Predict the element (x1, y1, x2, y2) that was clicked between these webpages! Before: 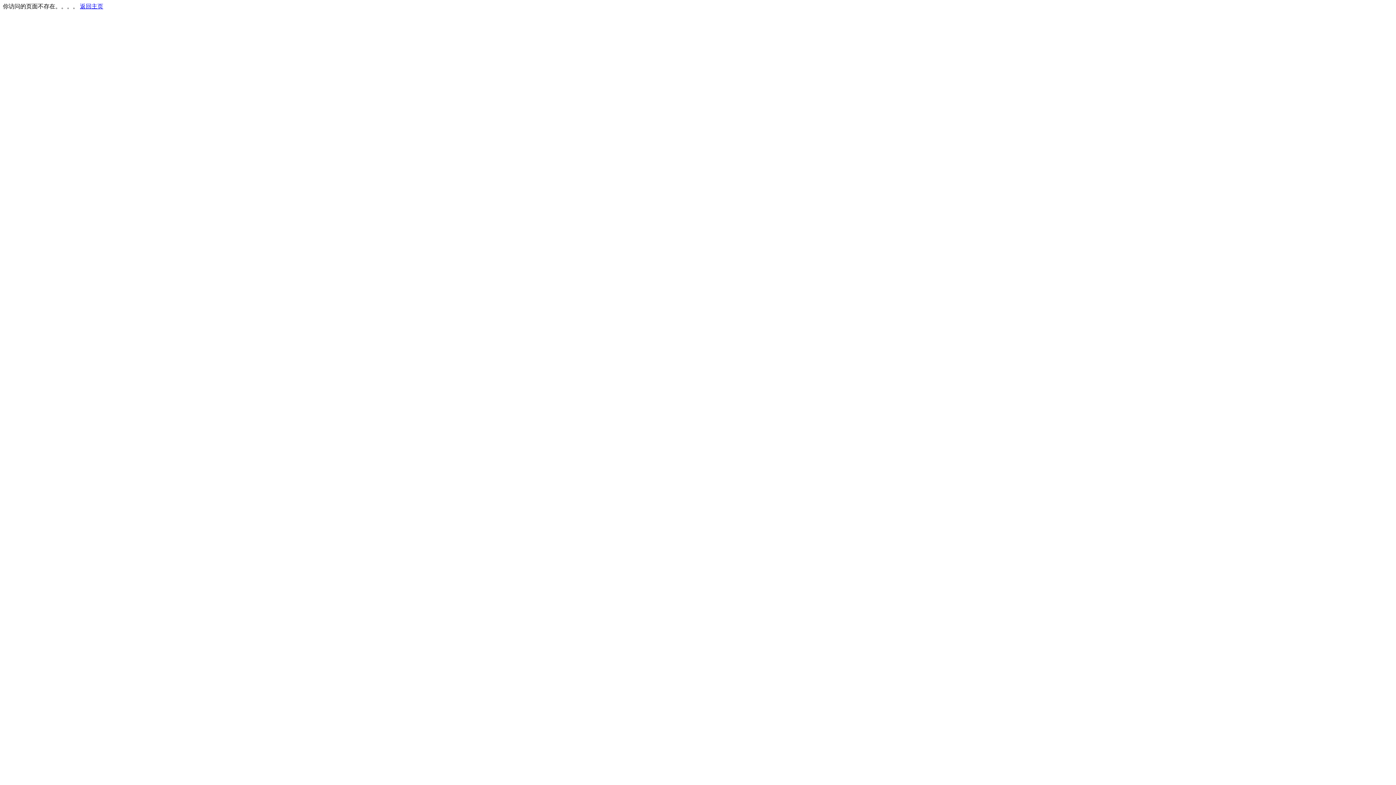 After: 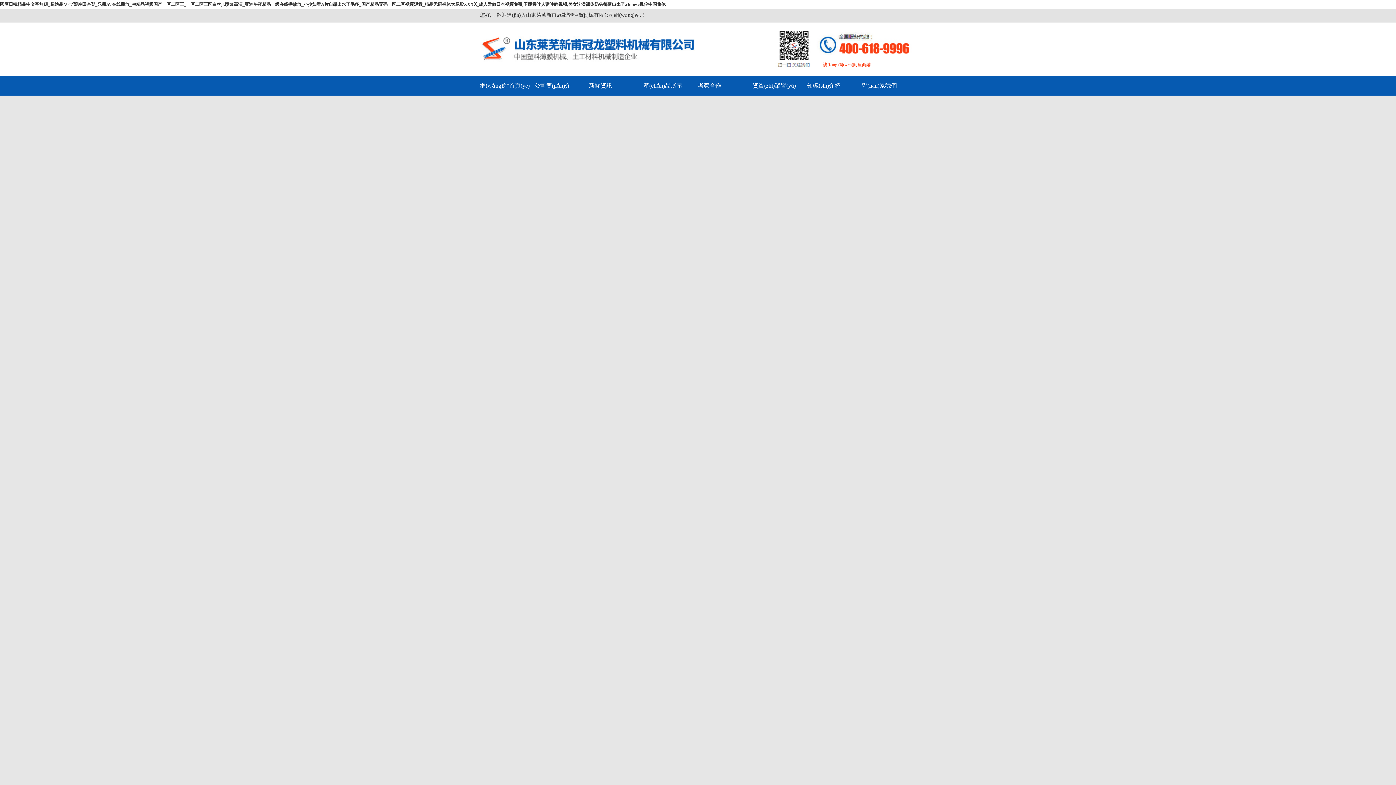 Action: label: 返回主页 bbox: (80, 3, 103, 9)